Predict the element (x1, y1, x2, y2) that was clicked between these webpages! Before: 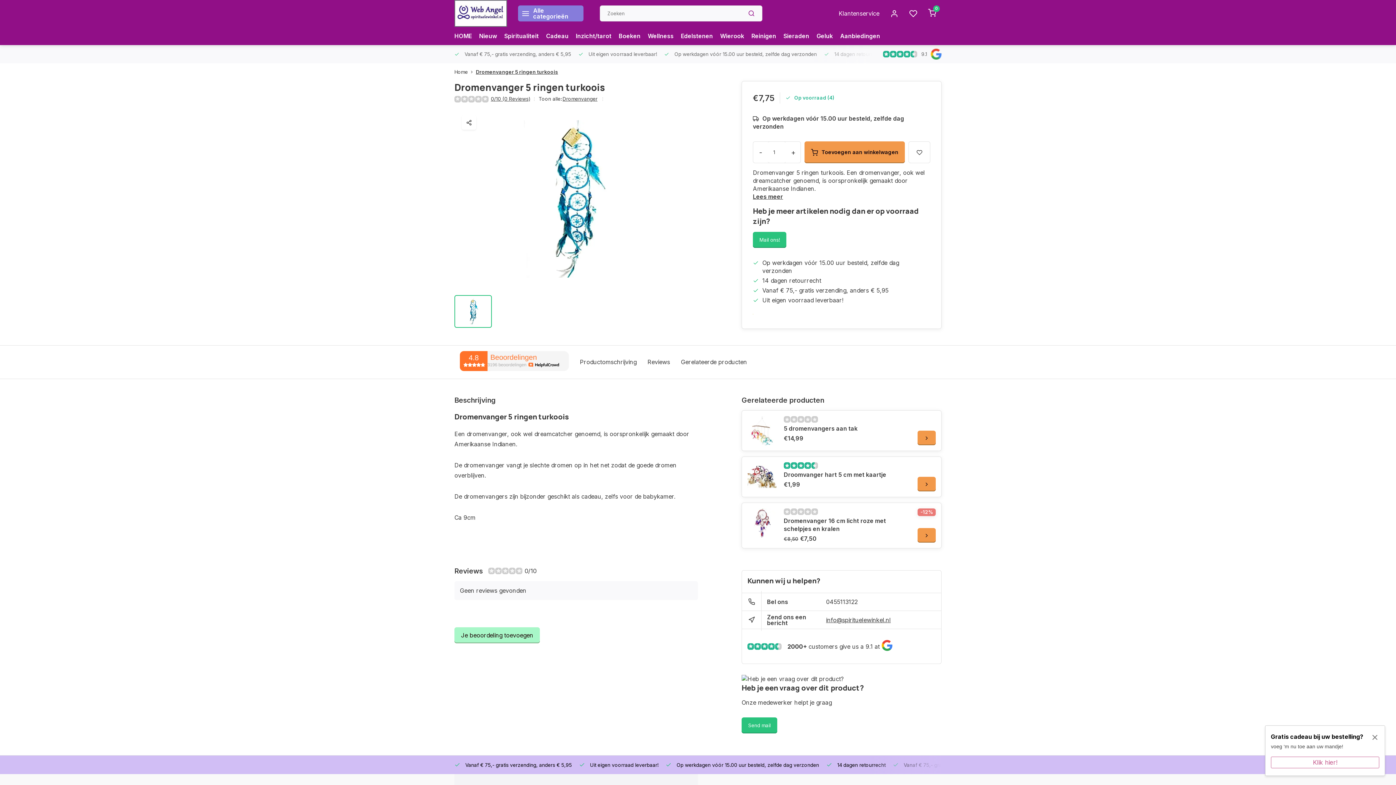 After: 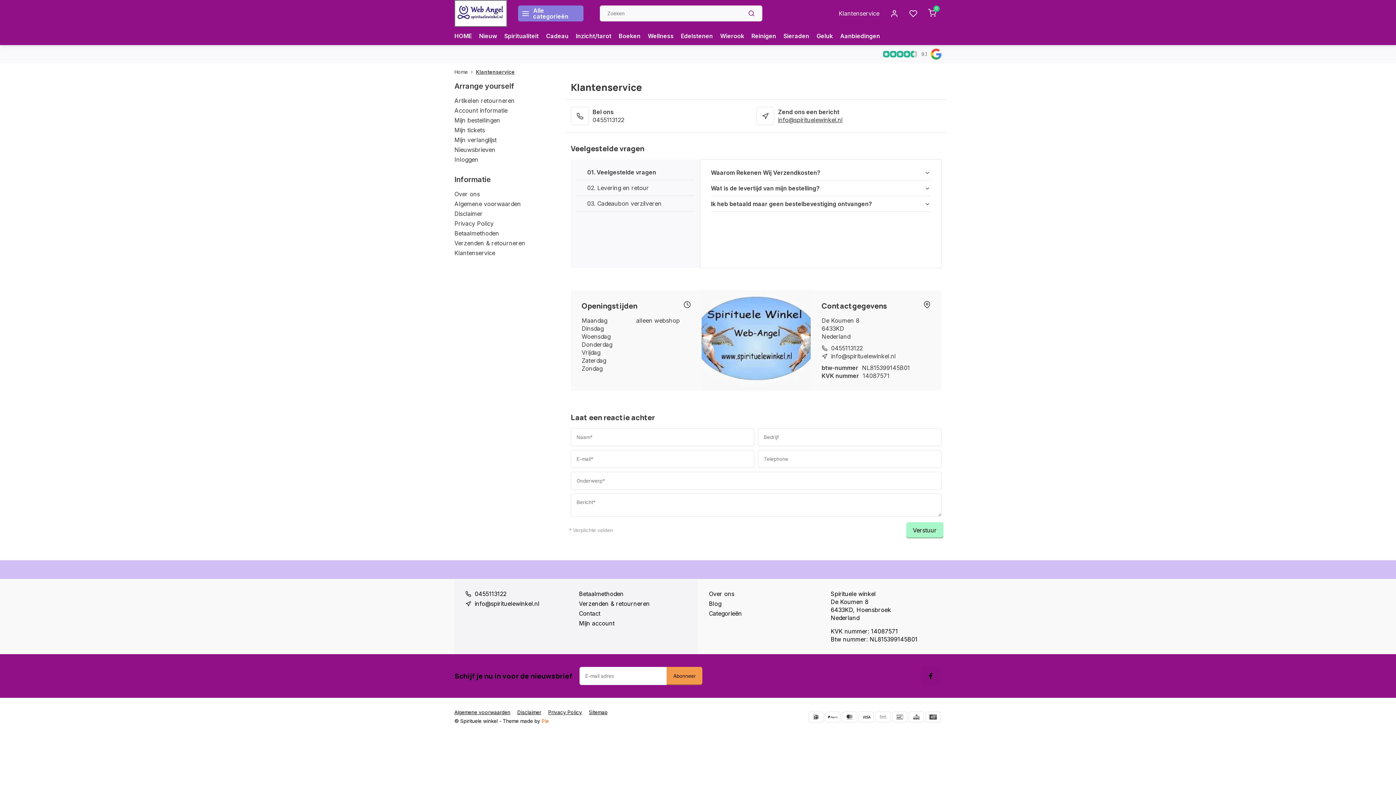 Action: label: Klantenservice bbox: (833, 5, 885, 21)